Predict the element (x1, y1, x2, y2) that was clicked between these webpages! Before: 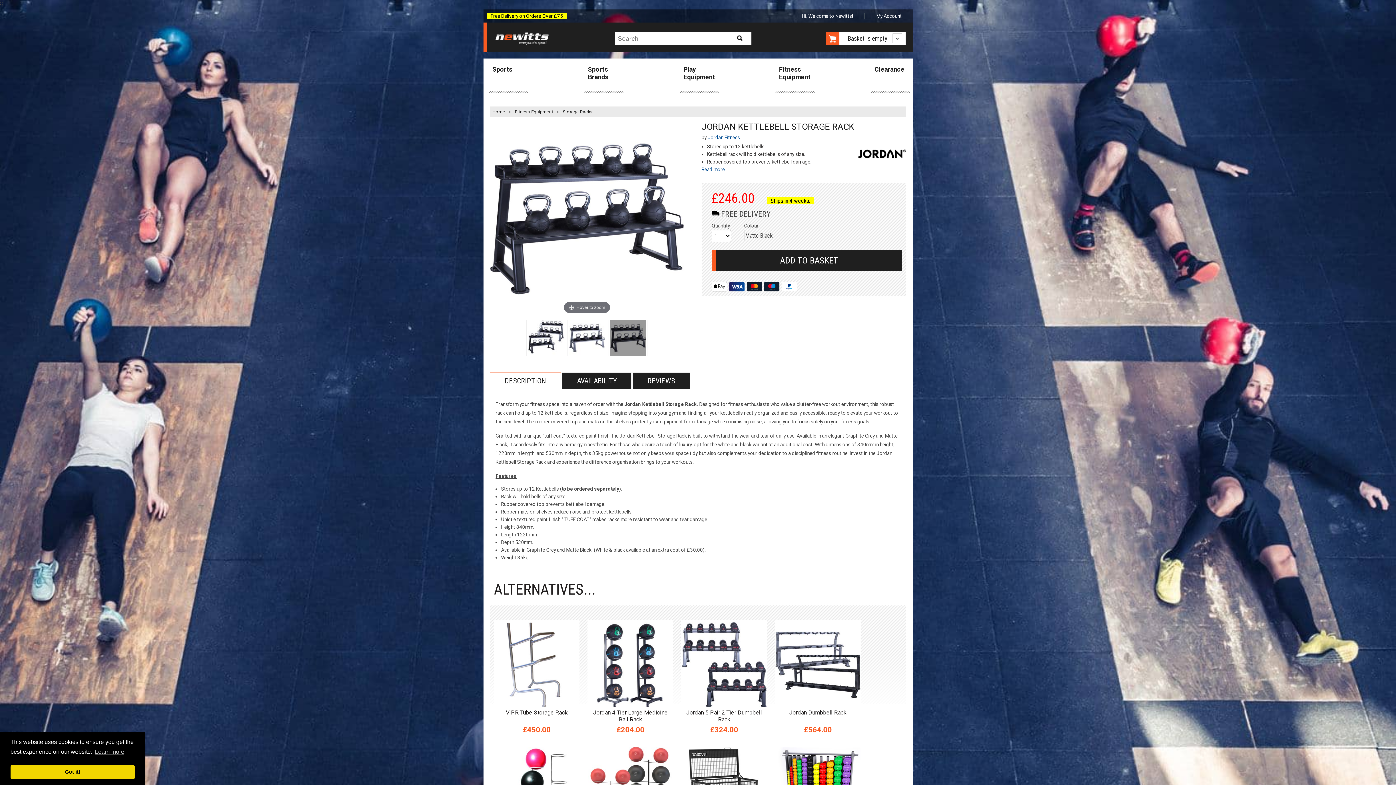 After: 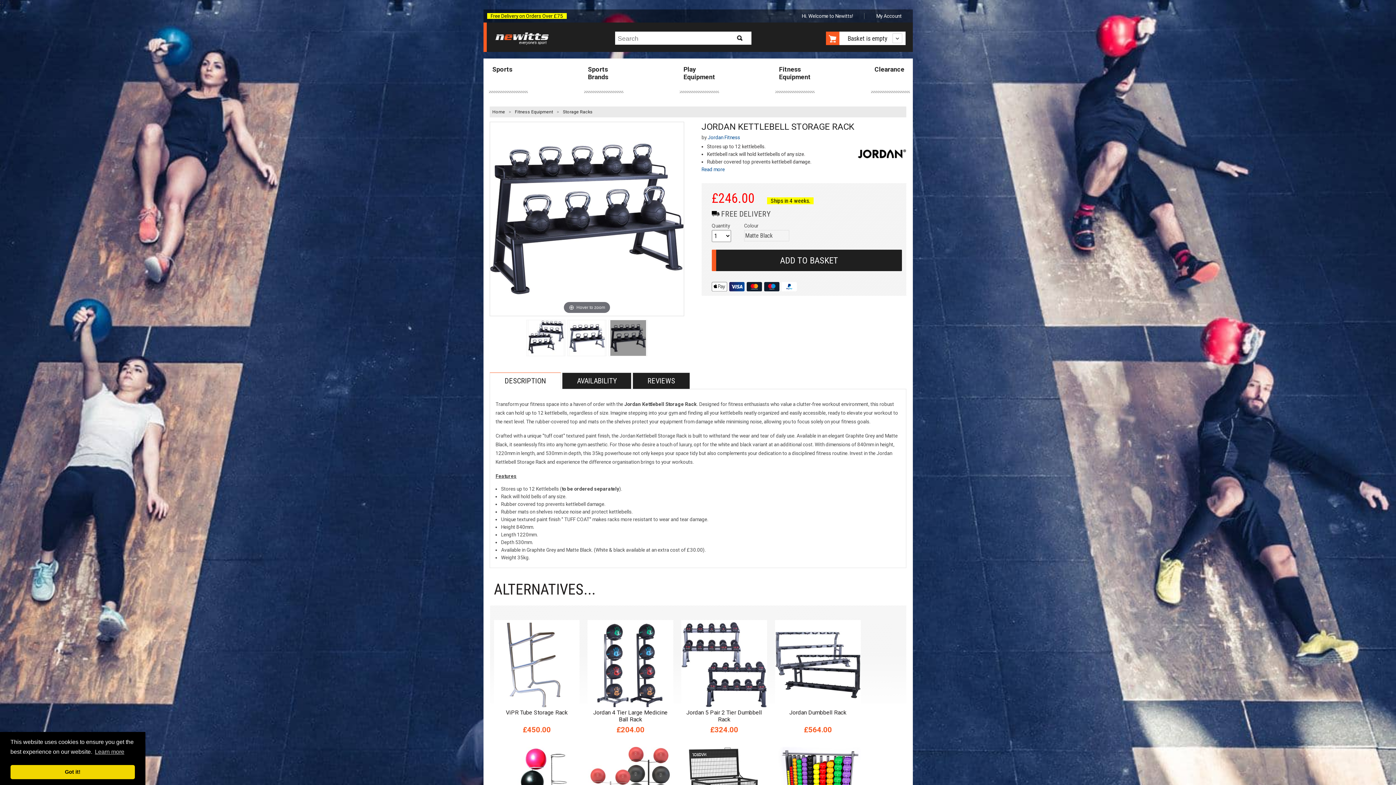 Action: bbox: (610, 320, 646, 356)